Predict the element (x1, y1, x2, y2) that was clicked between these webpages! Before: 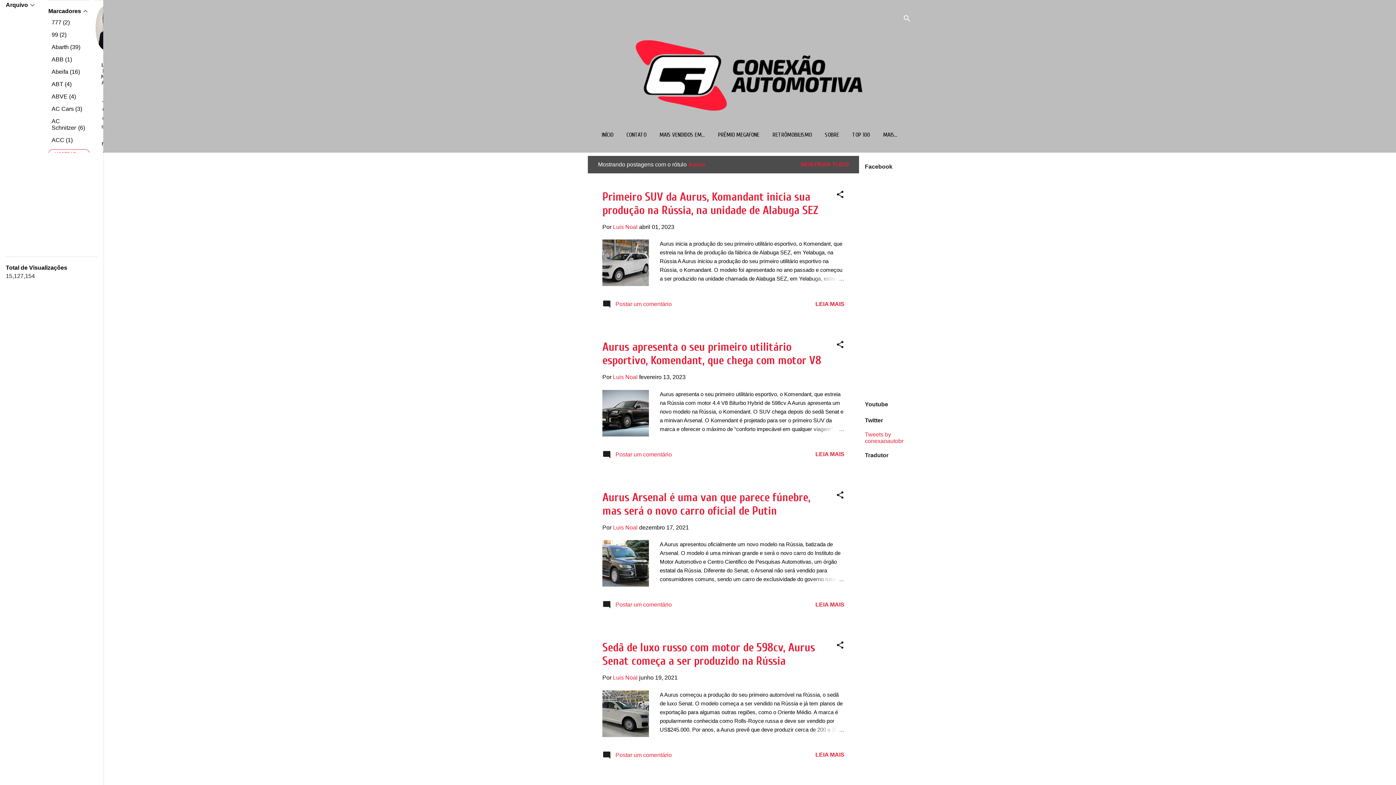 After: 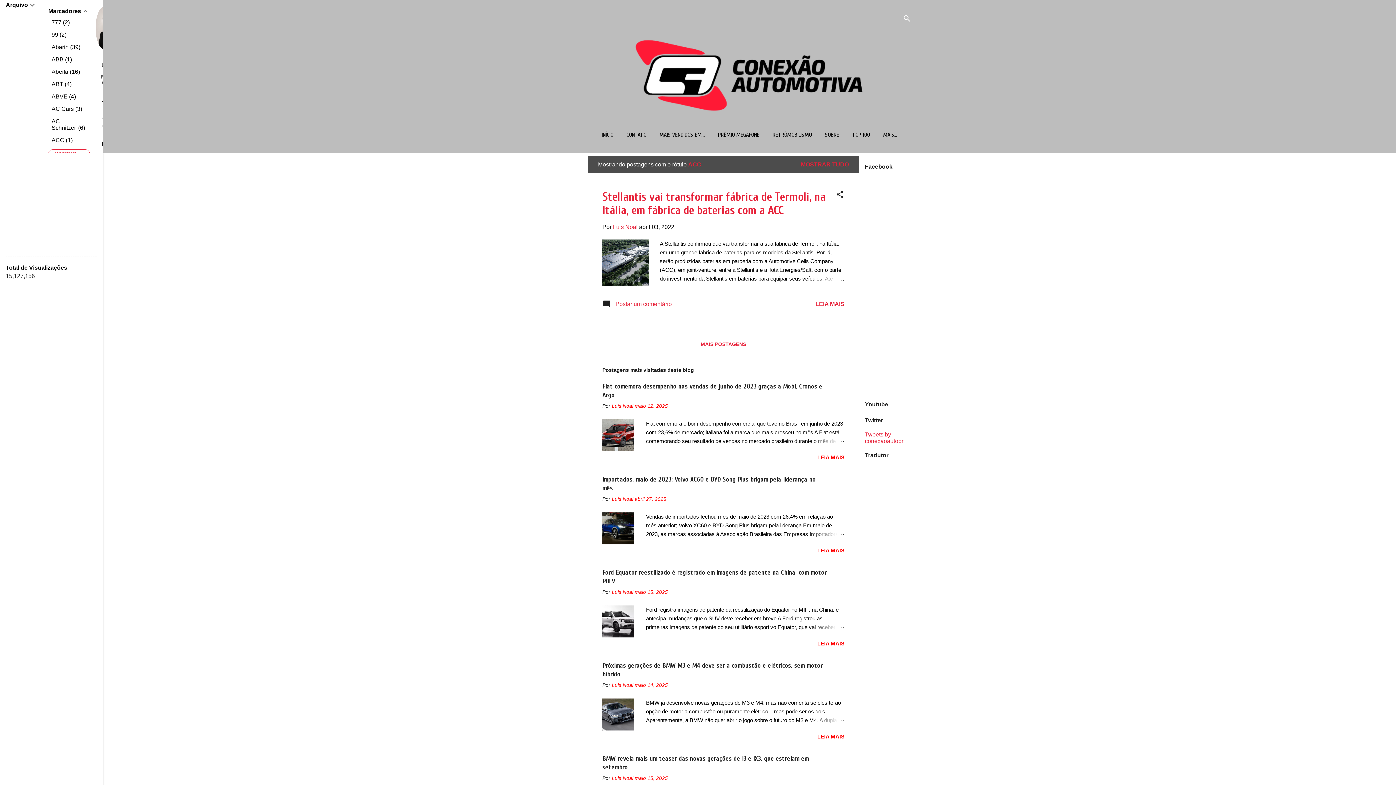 Action: label: ACC
1 bbox: (51, 137, 72, 143)